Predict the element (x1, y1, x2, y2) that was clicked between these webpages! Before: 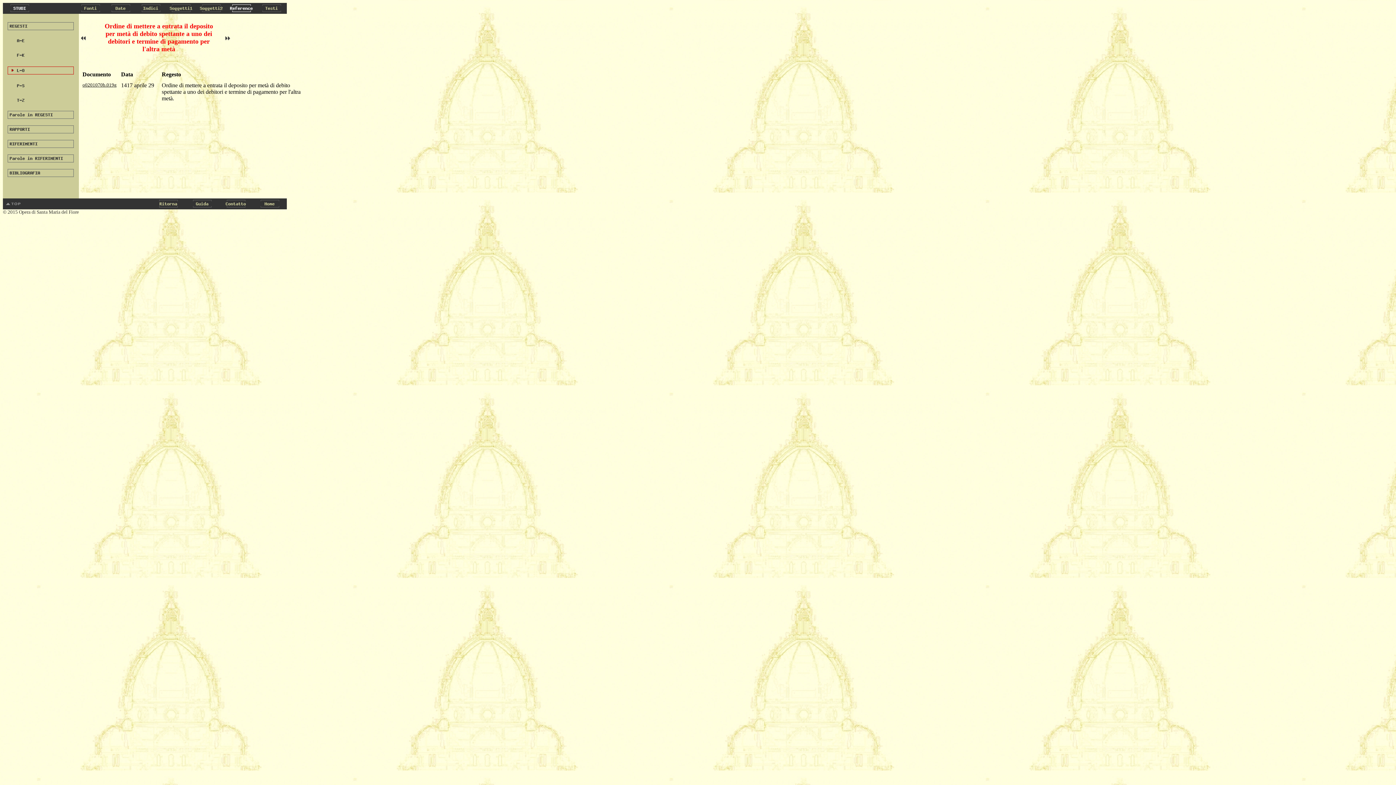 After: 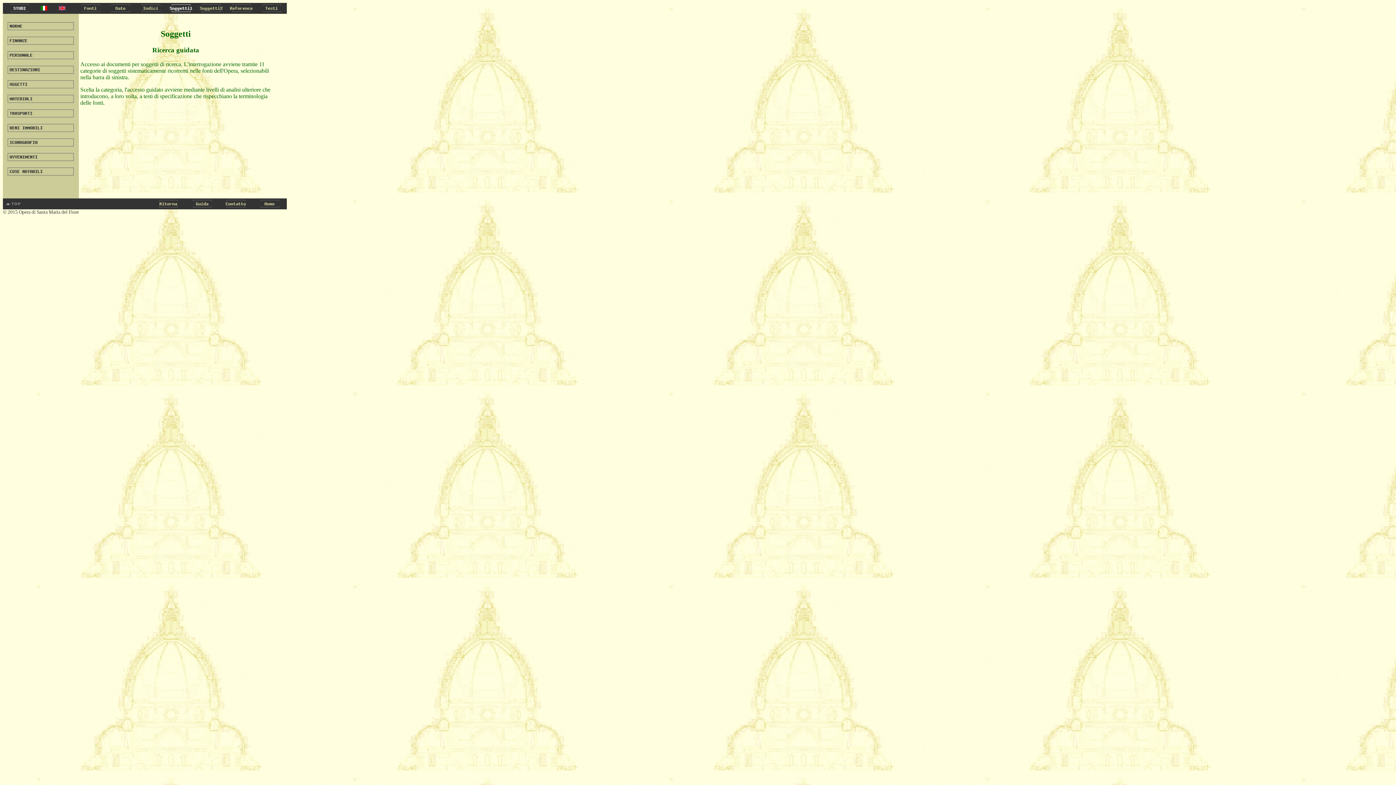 Action: bbox: (166, 8, 196, 14)